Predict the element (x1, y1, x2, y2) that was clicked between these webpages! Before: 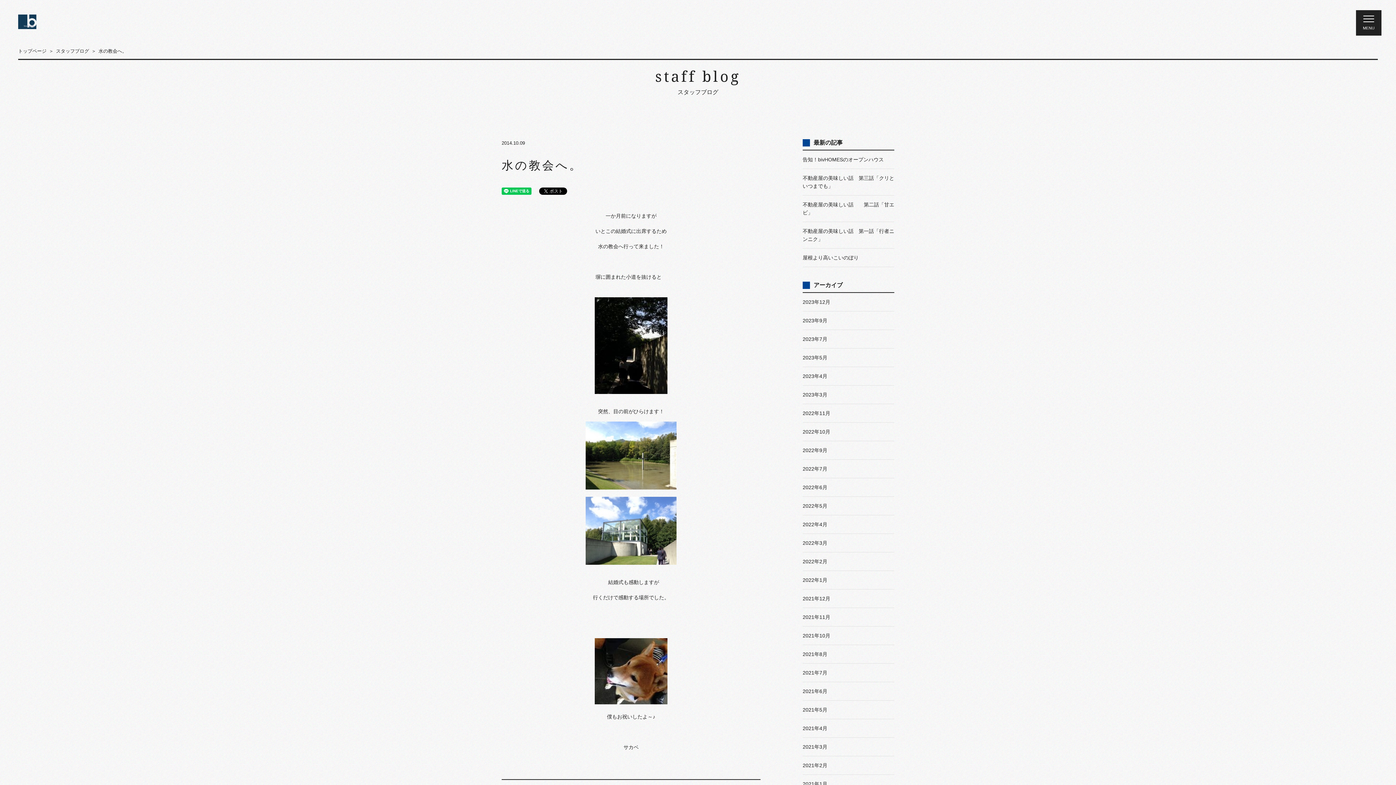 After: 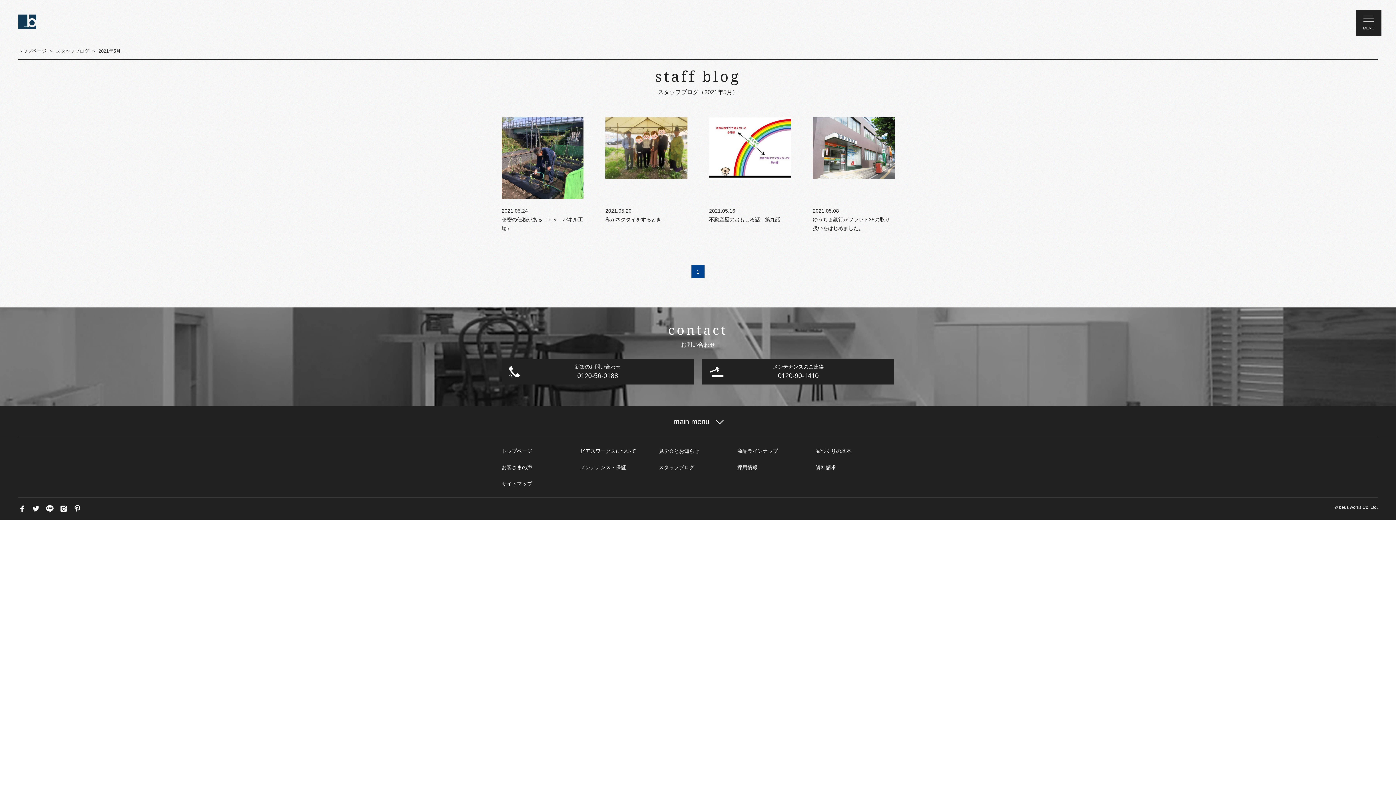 Action: bbox: (802, 701, 894, 719) label: 2021年5月